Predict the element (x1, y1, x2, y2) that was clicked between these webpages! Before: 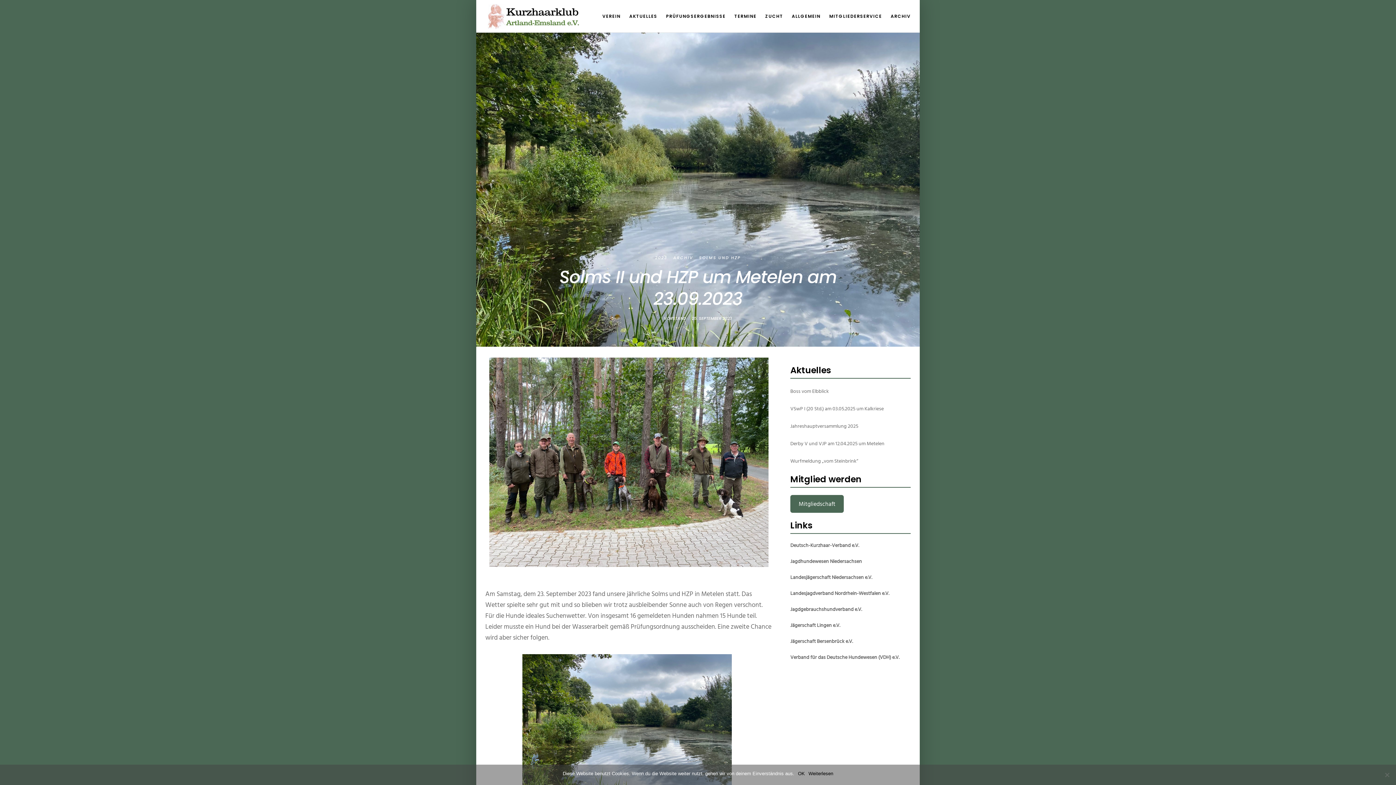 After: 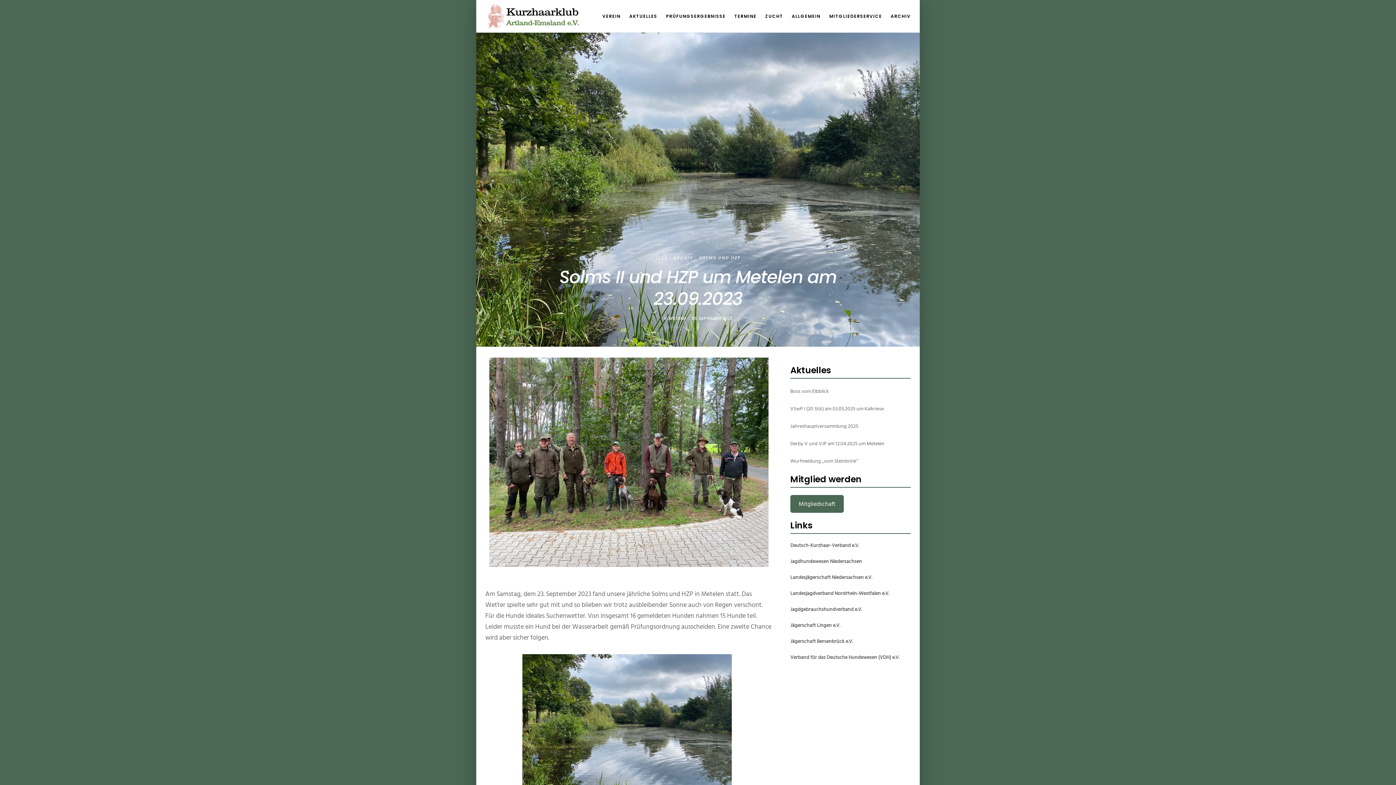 Action: bbox: (798, 770, 805, 777) label: OK